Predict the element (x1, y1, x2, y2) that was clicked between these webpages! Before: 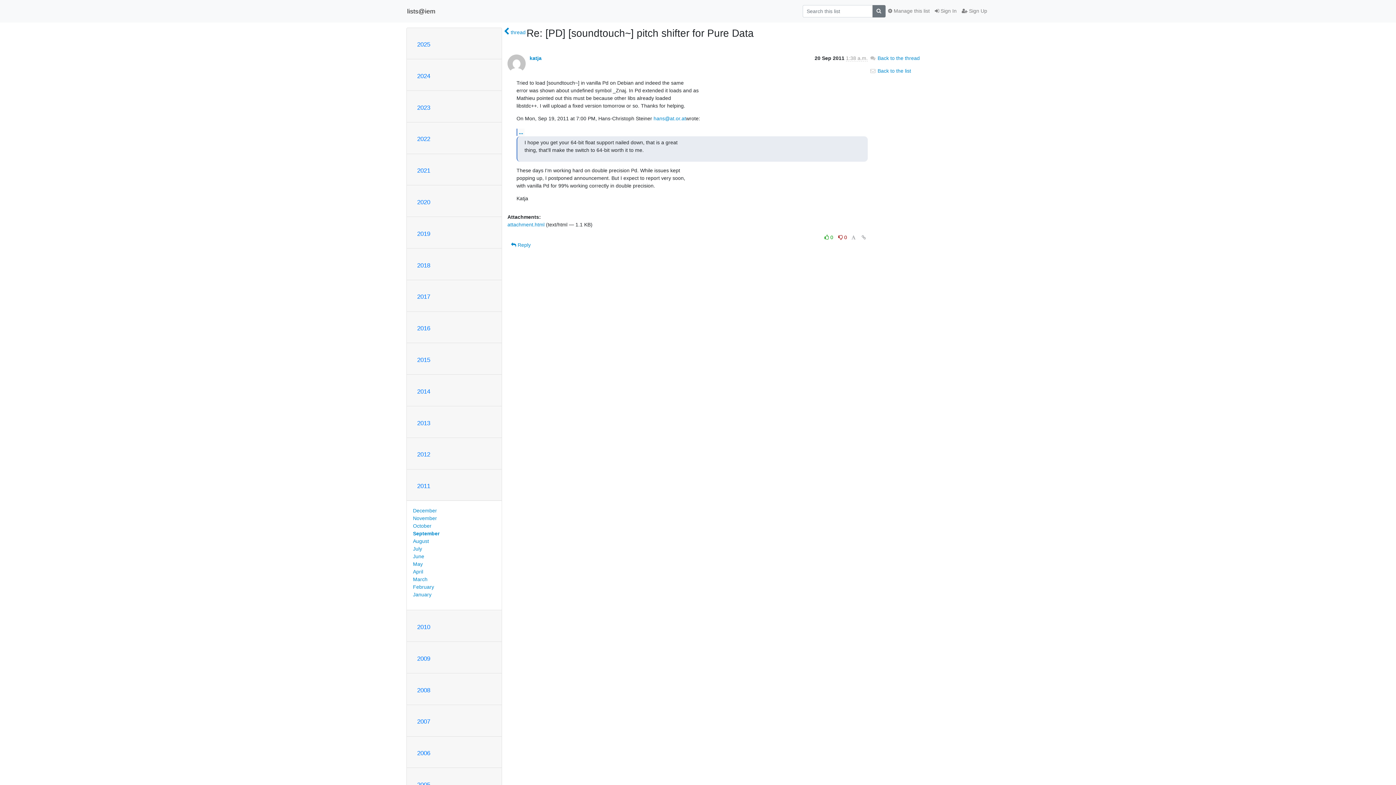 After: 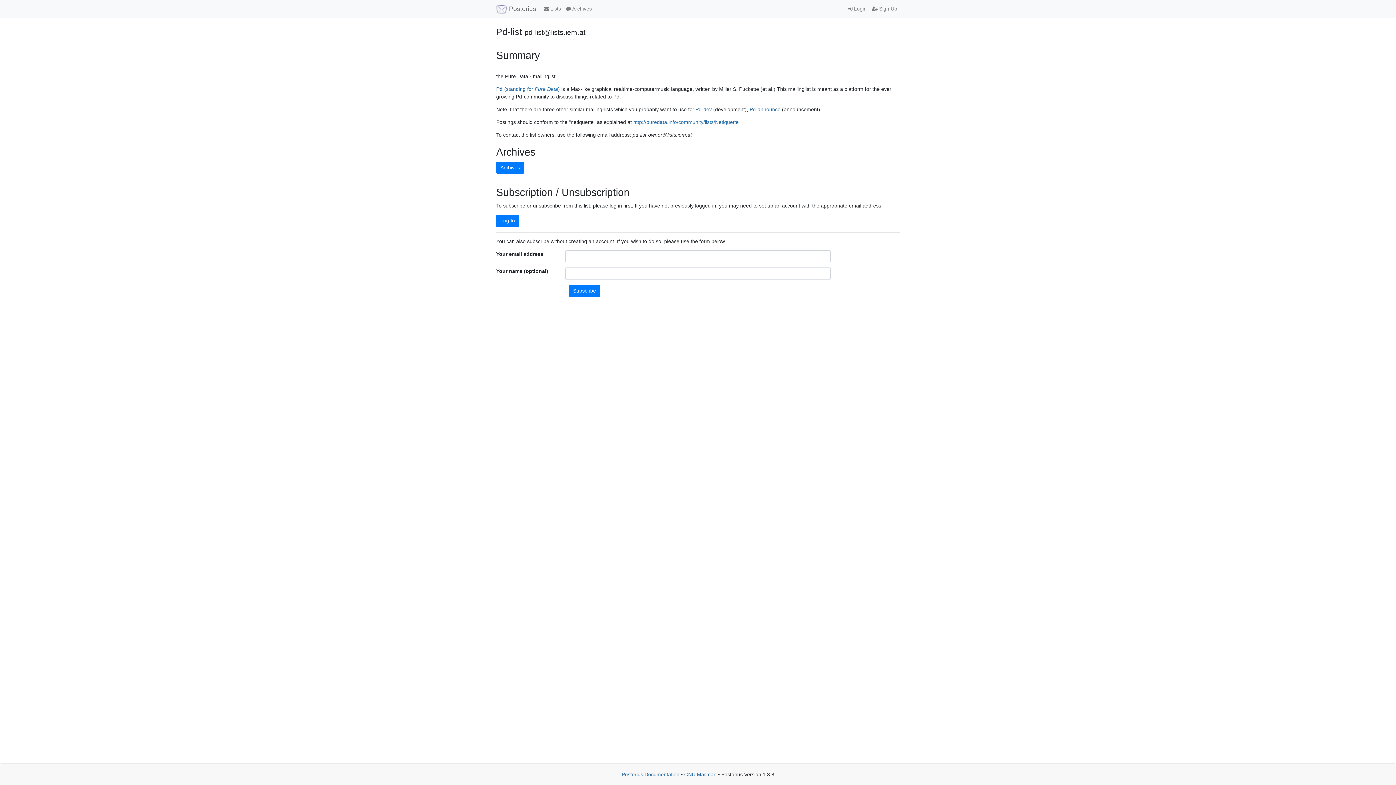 Action: label:  Manage this list bbox: (885, 4, 932, 17)